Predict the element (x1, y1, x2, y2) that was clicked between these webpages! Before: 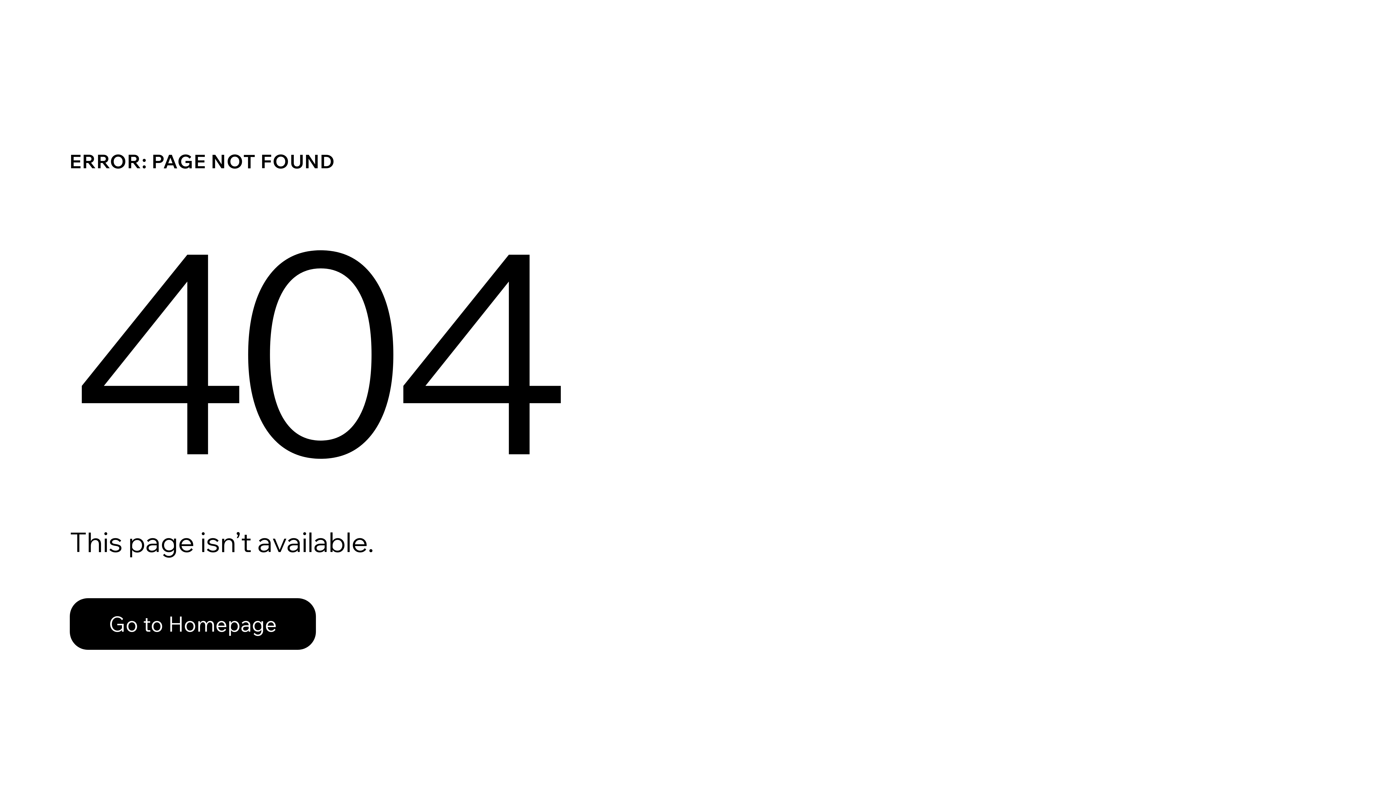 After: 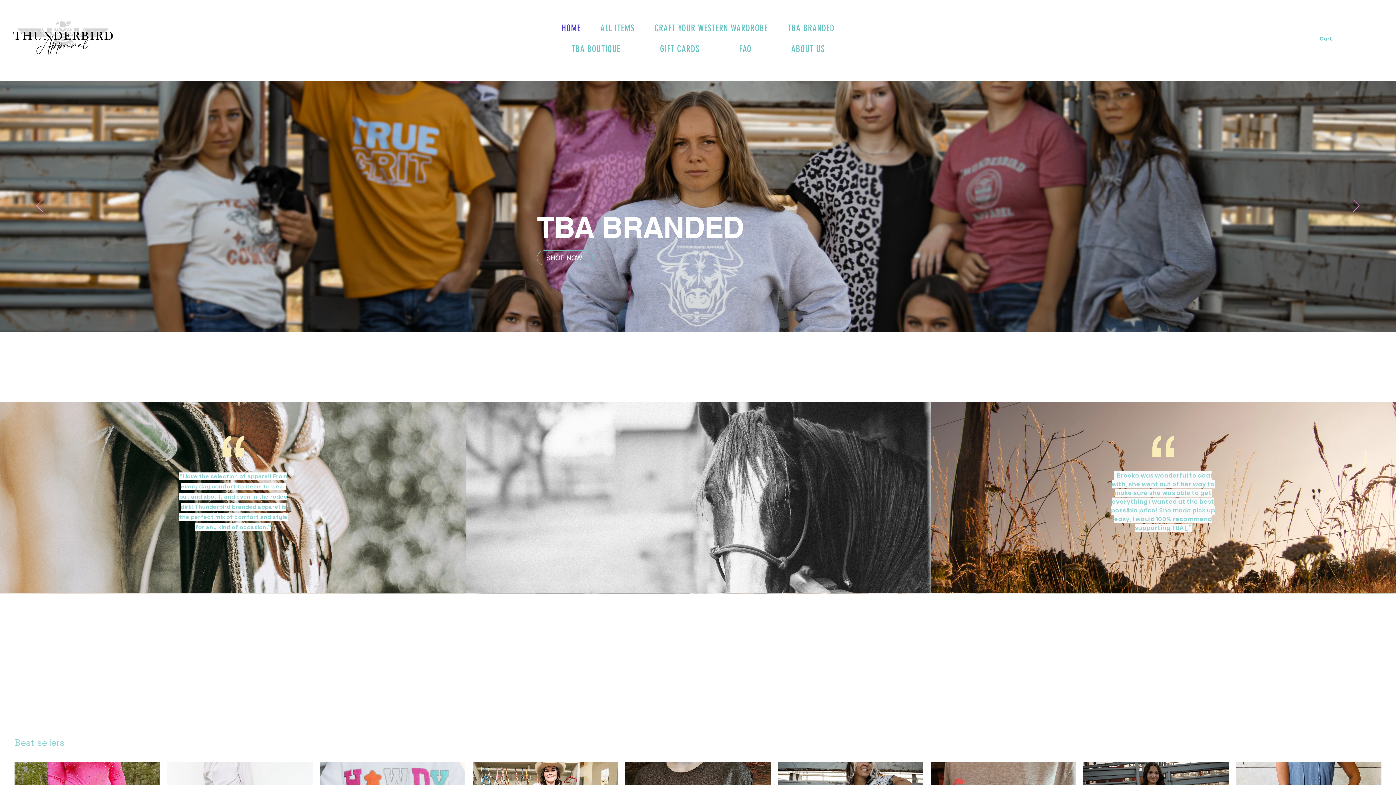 Action: bbox: (69, 582, 768, 659) label: Go to Homepage